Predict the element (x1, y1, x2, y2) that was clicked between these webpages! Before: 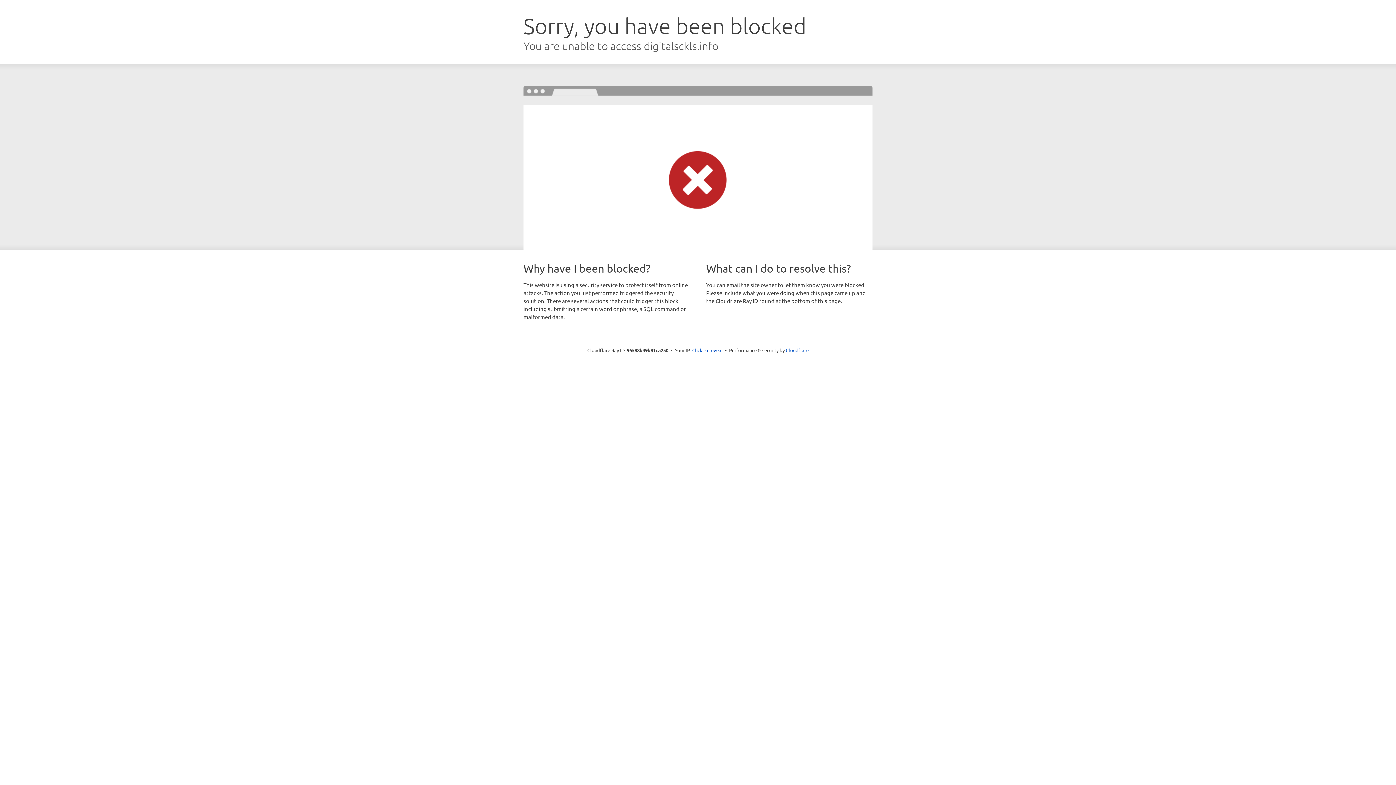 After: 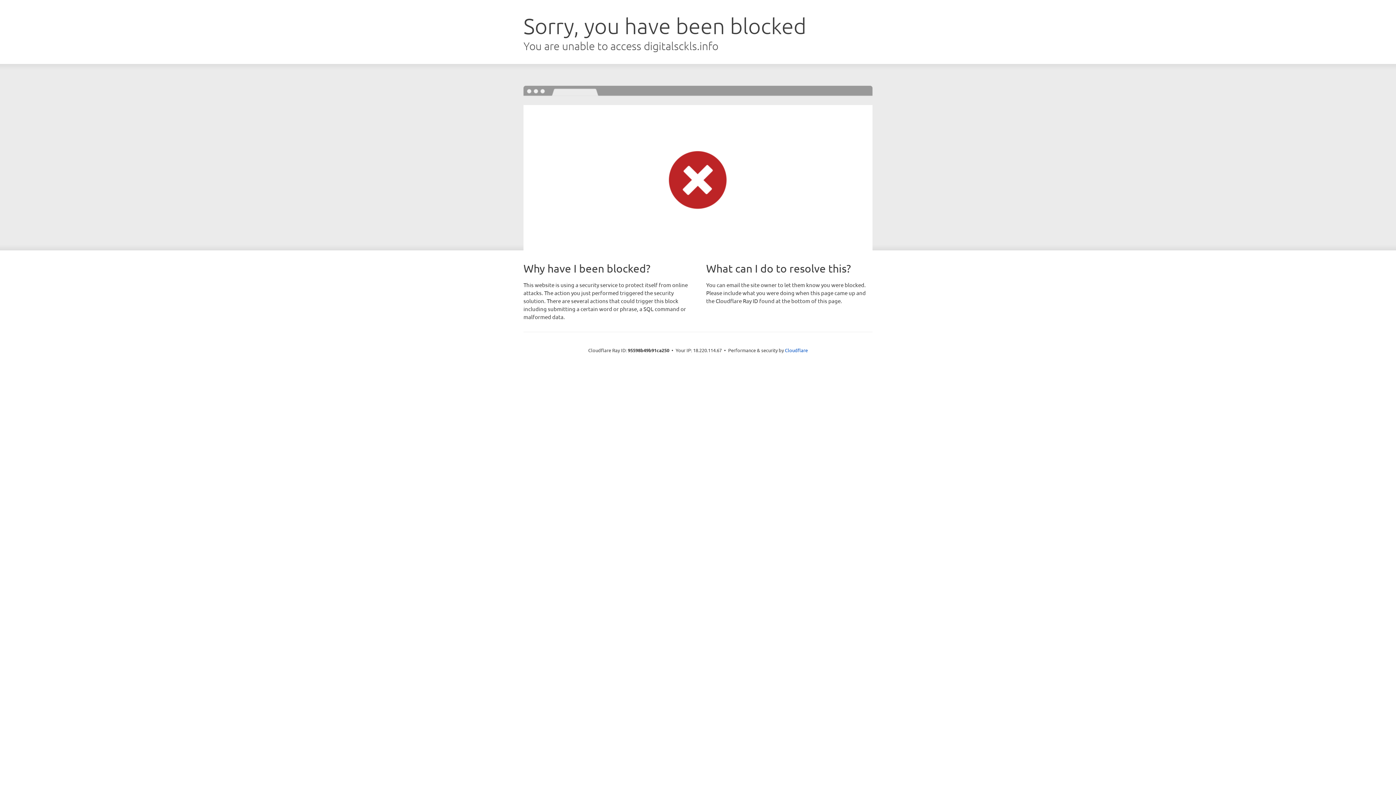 Action: bbox: (692, 346, 722, 353) label: Click to reveal